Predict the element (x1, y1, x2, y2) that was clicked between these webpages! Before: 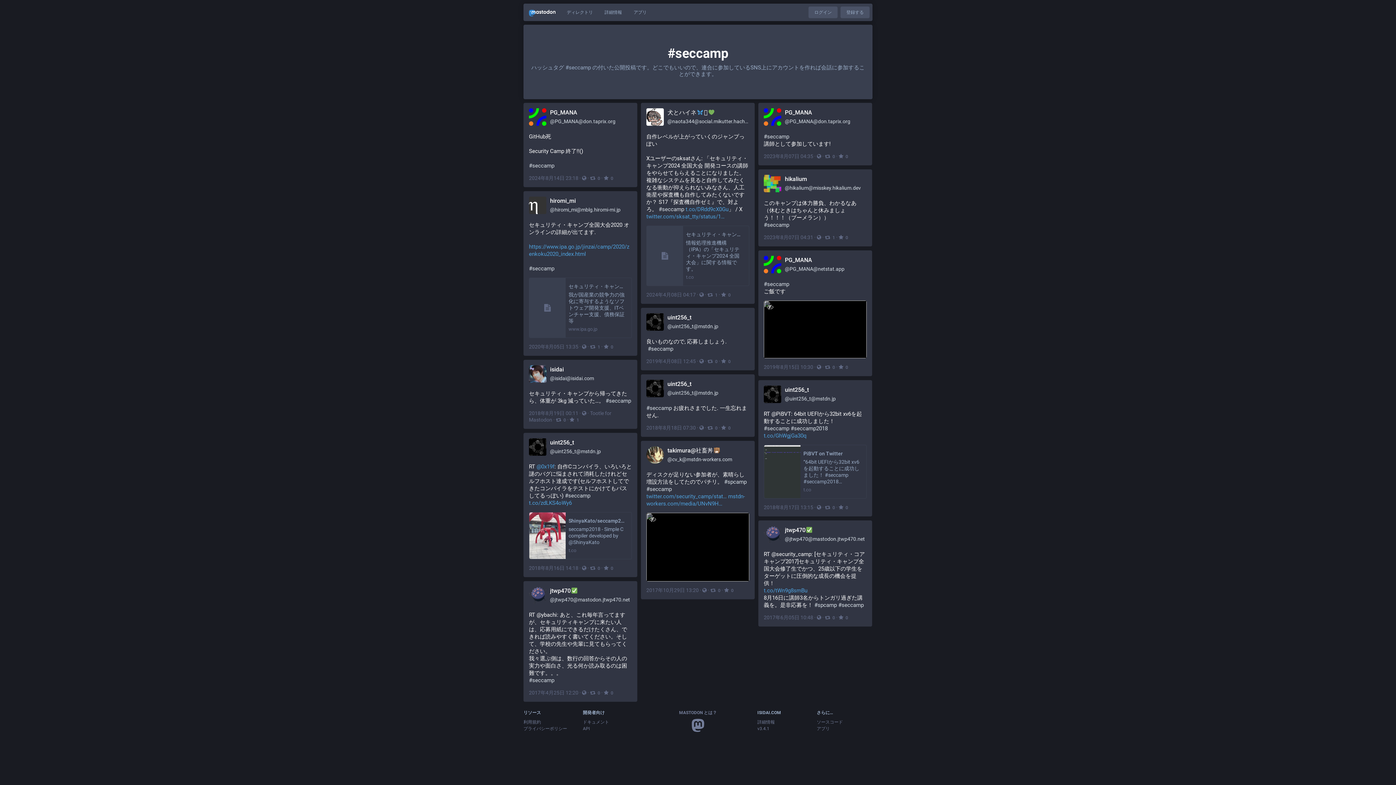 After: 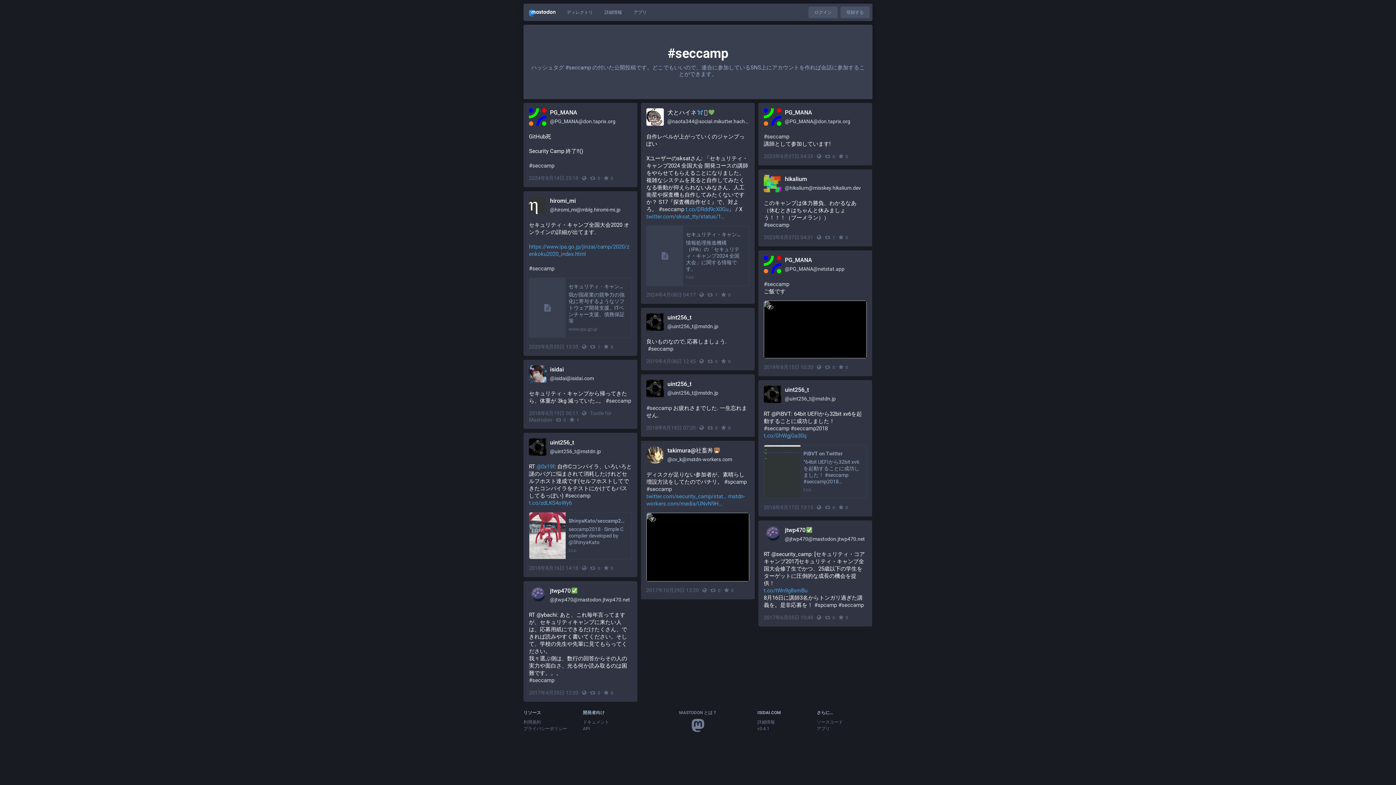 Action: bbox: (590, 690, 600, 696) label: 0